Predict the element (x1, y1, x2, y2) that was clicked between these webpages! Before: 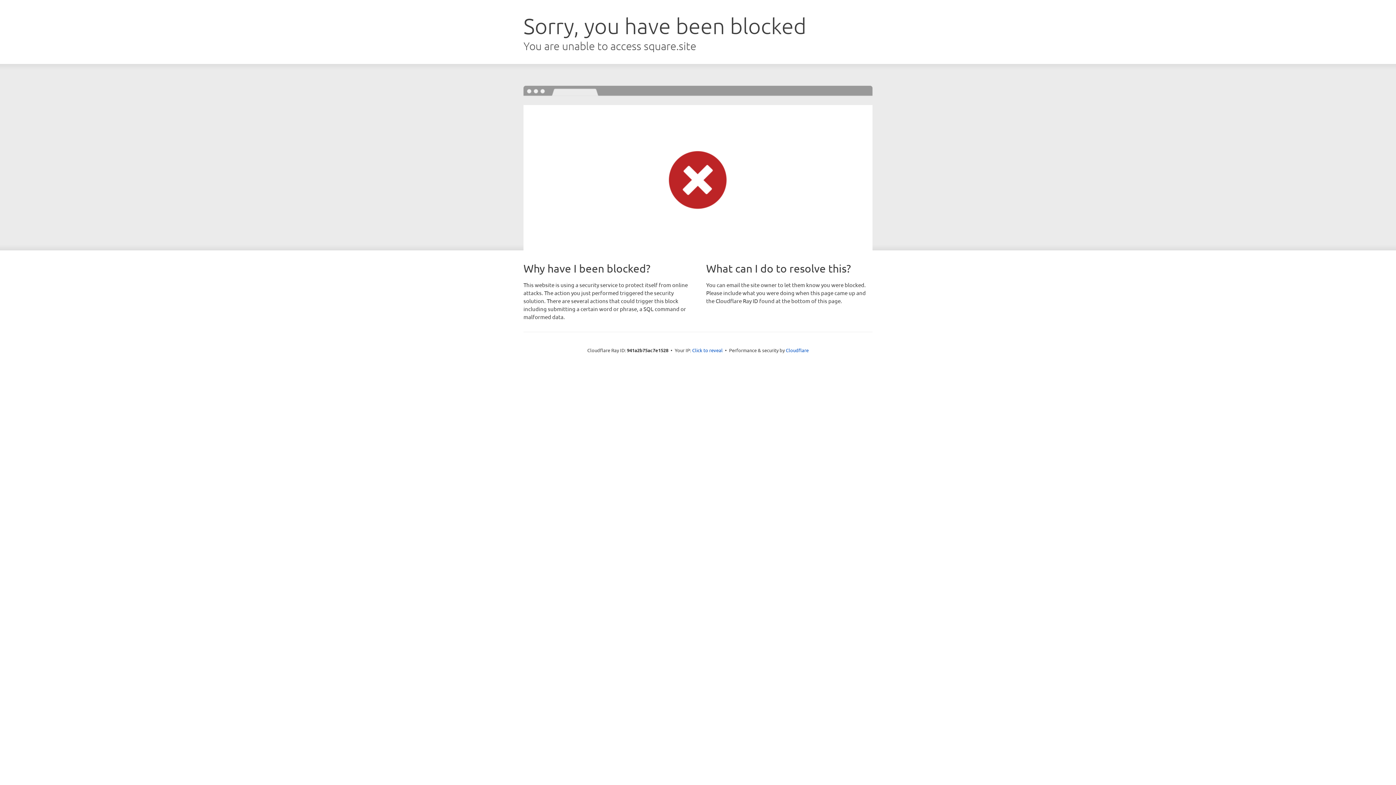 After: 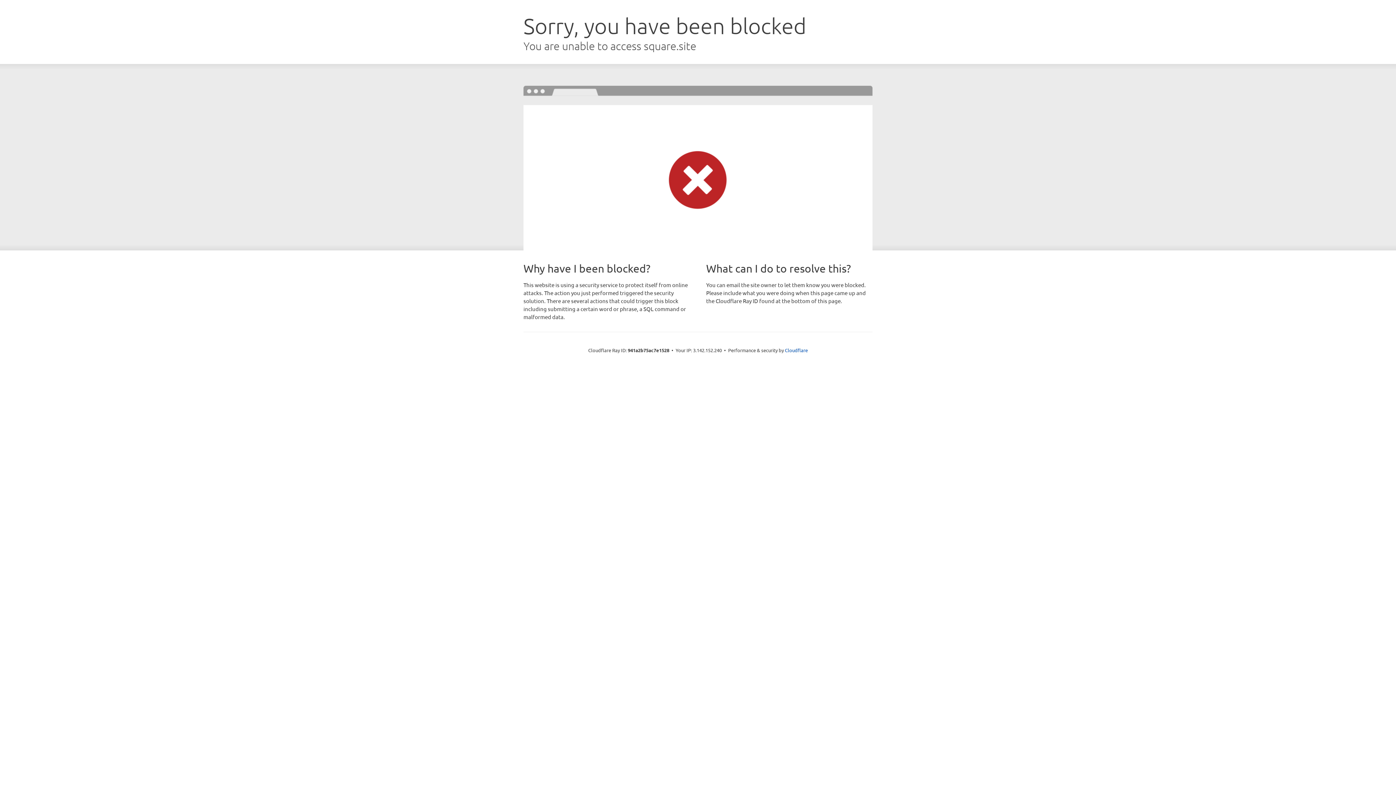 Action: label: Click to reveal bbox: (692, 346, 722, 353)